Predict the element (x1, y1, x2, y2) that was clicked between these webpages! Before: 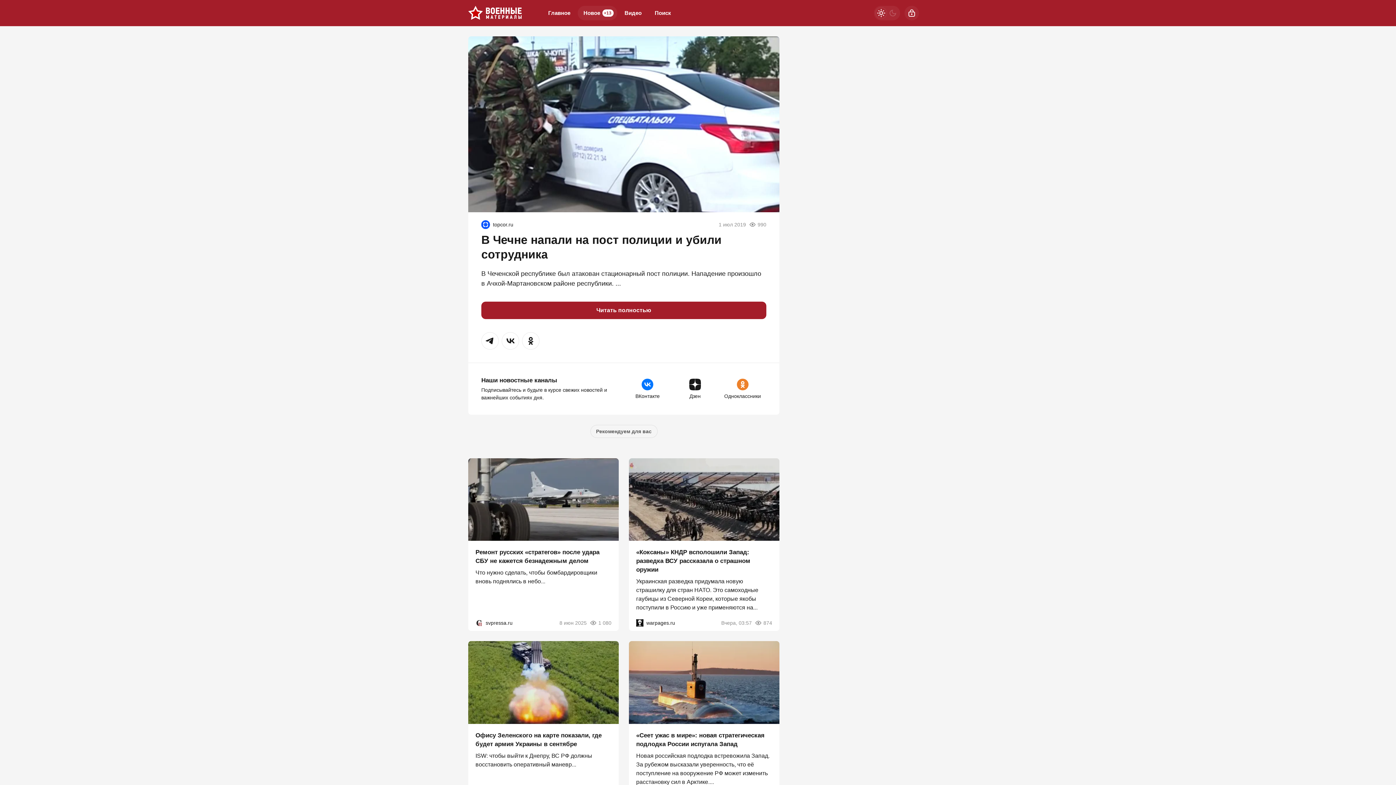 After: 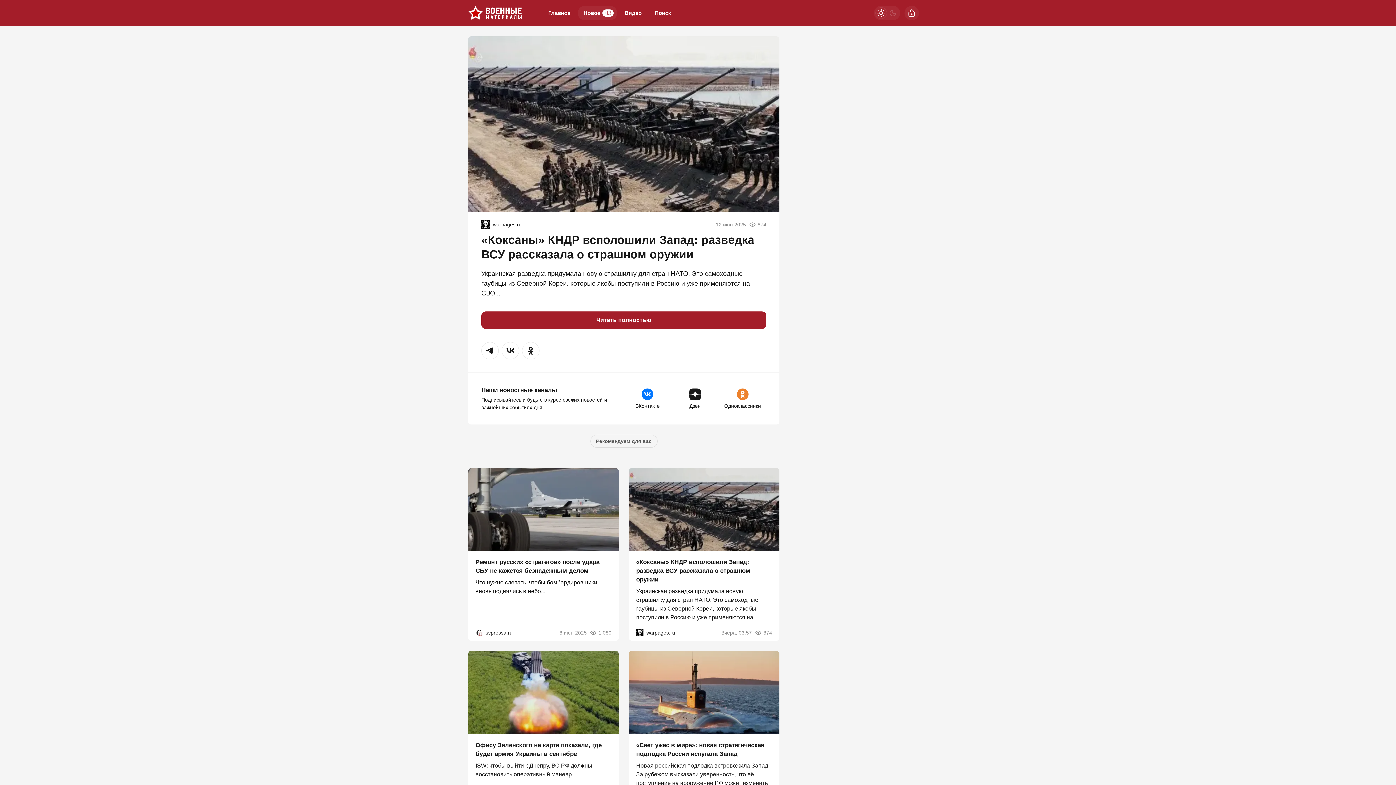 Action: bbox: (754, 619, 772, 627) label: 874